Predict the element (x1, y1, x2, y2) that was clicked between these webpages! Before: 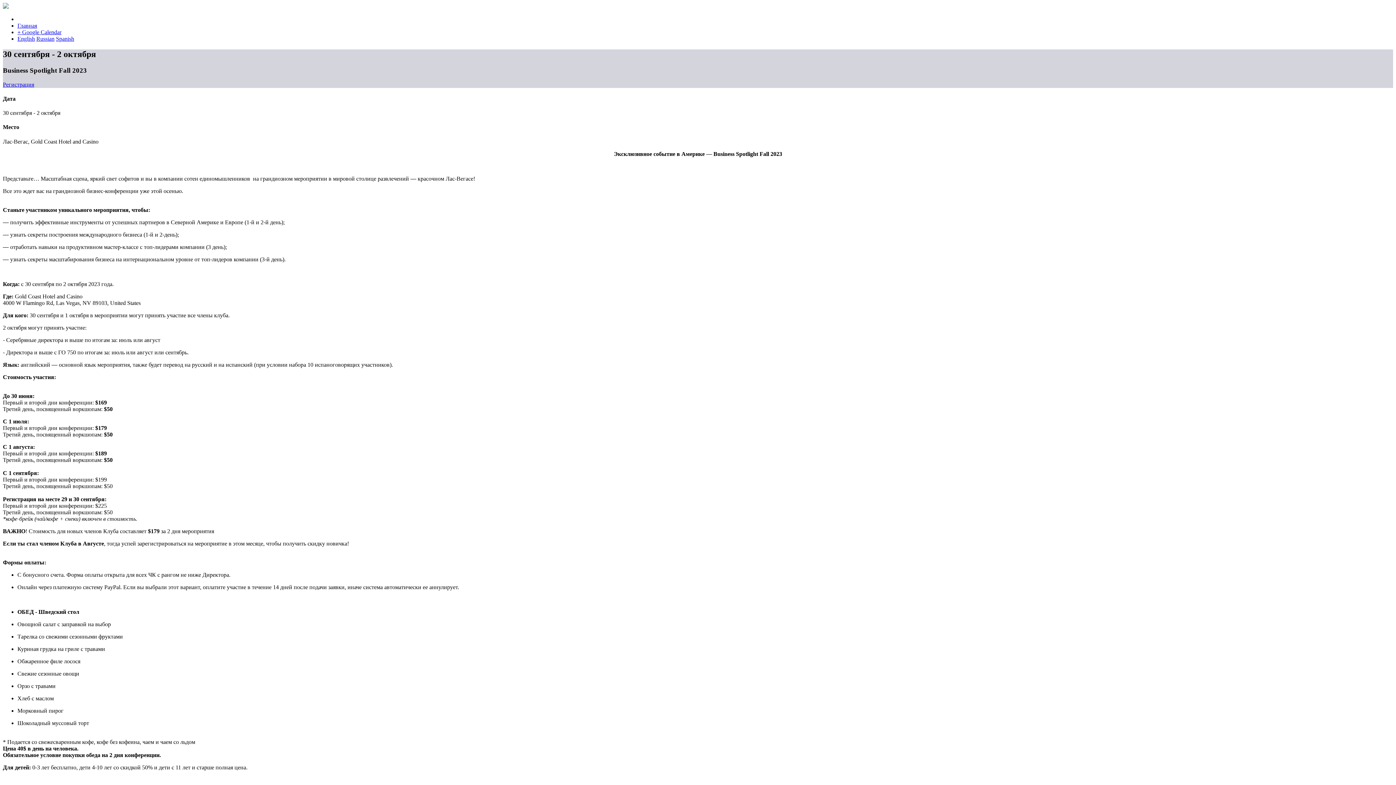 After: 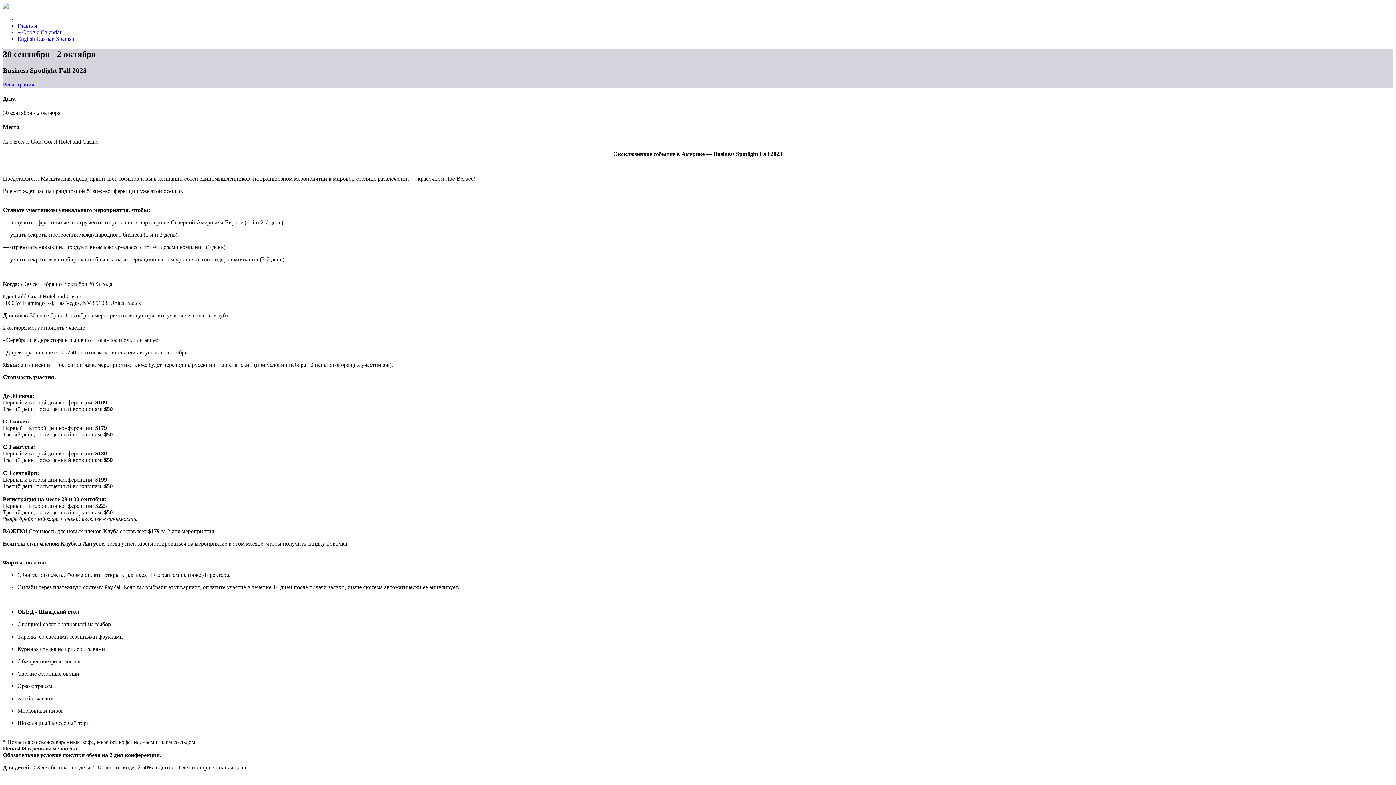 Action: label: + Google Calendar bbox: (17, 29, 61, 35)